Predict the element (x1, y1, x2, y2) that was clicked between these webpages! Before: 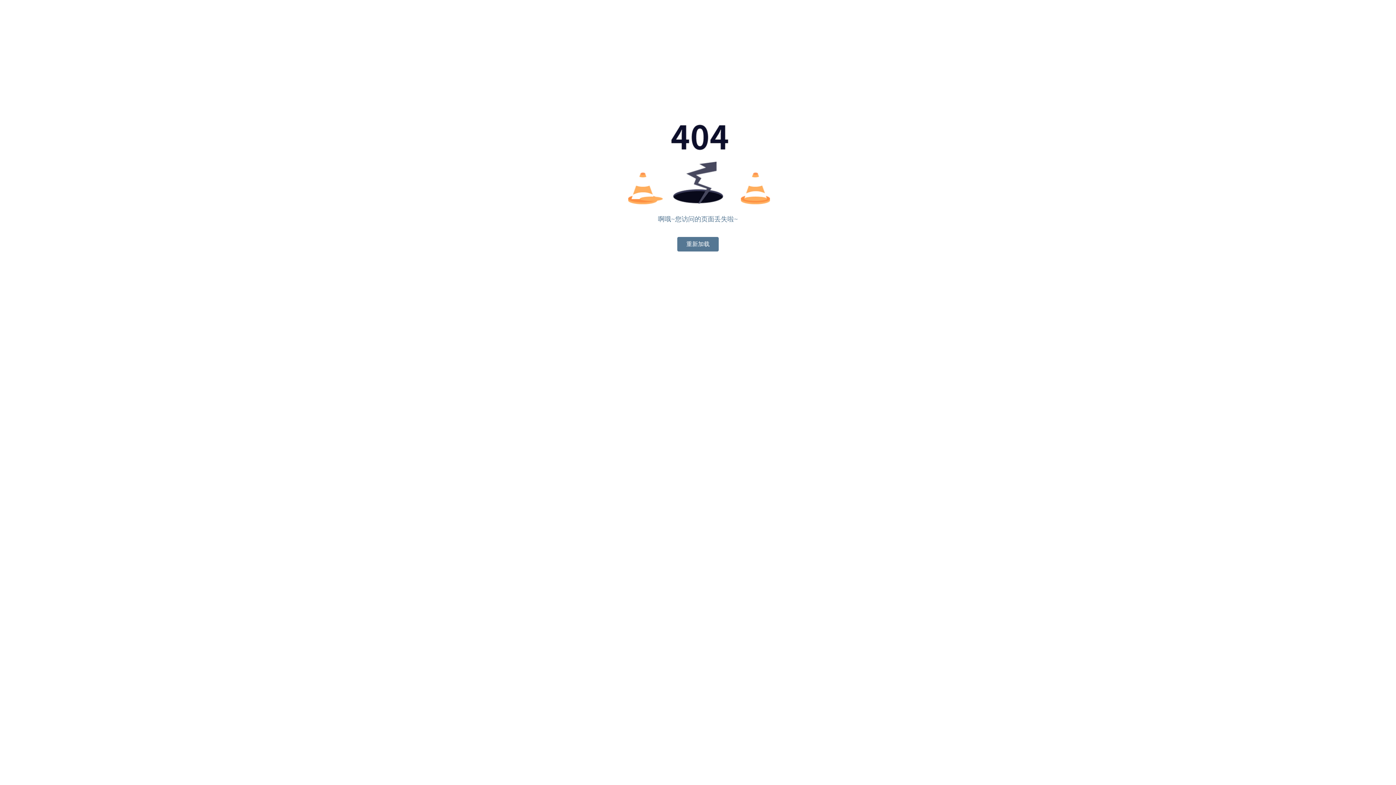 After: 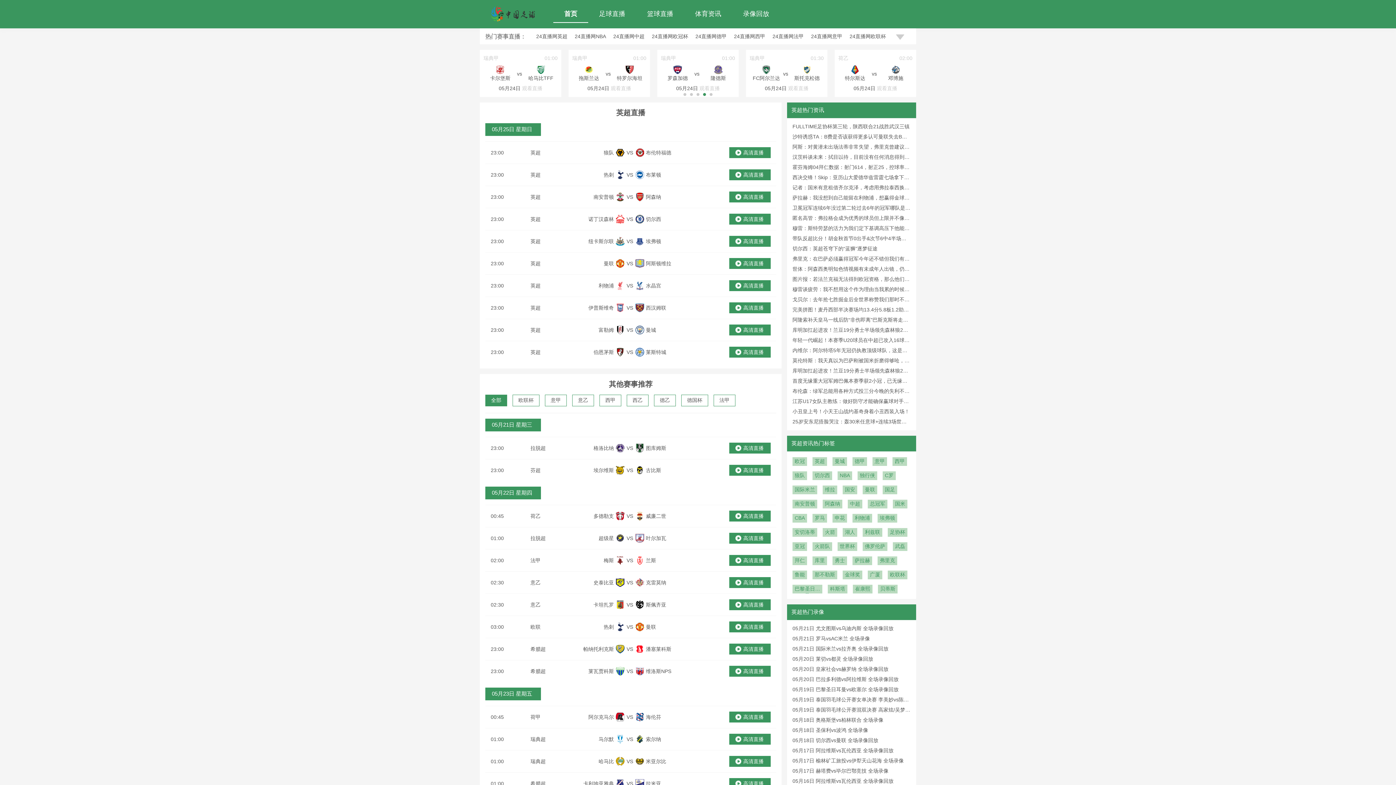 Action: bbox: (677, 237, 718, 251) label: 重新加载